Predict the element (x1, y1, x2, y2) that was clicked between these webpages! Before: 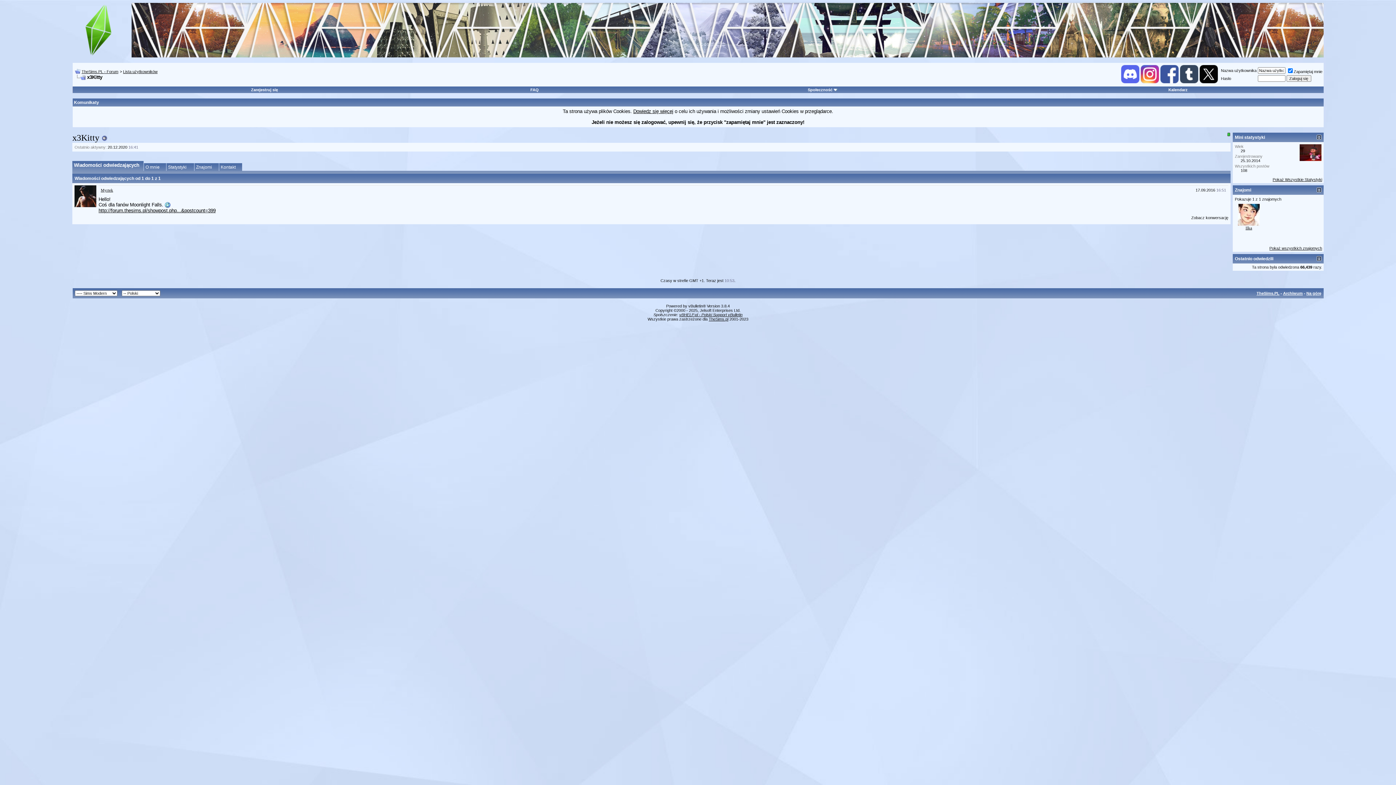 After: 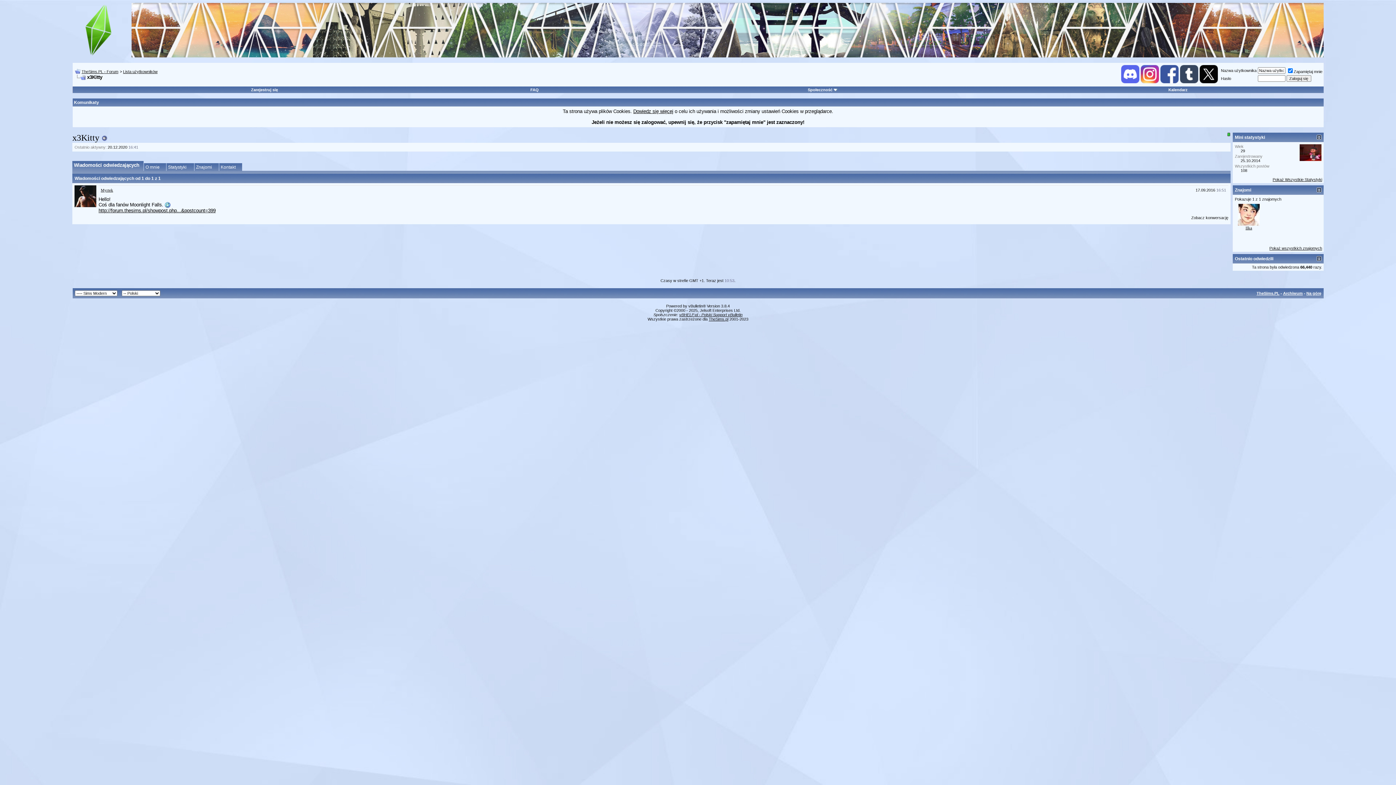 Action: bbox: (74, 74, 85, 80)